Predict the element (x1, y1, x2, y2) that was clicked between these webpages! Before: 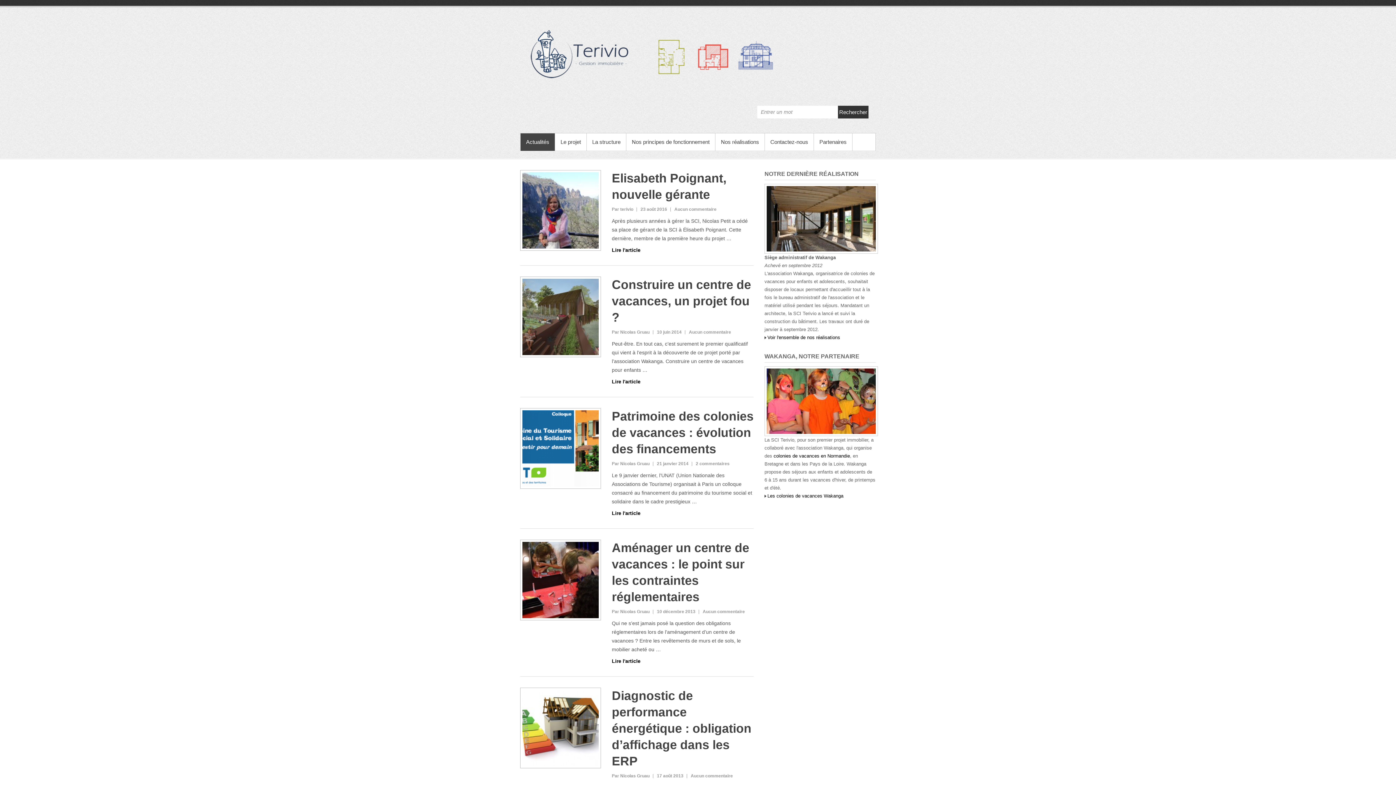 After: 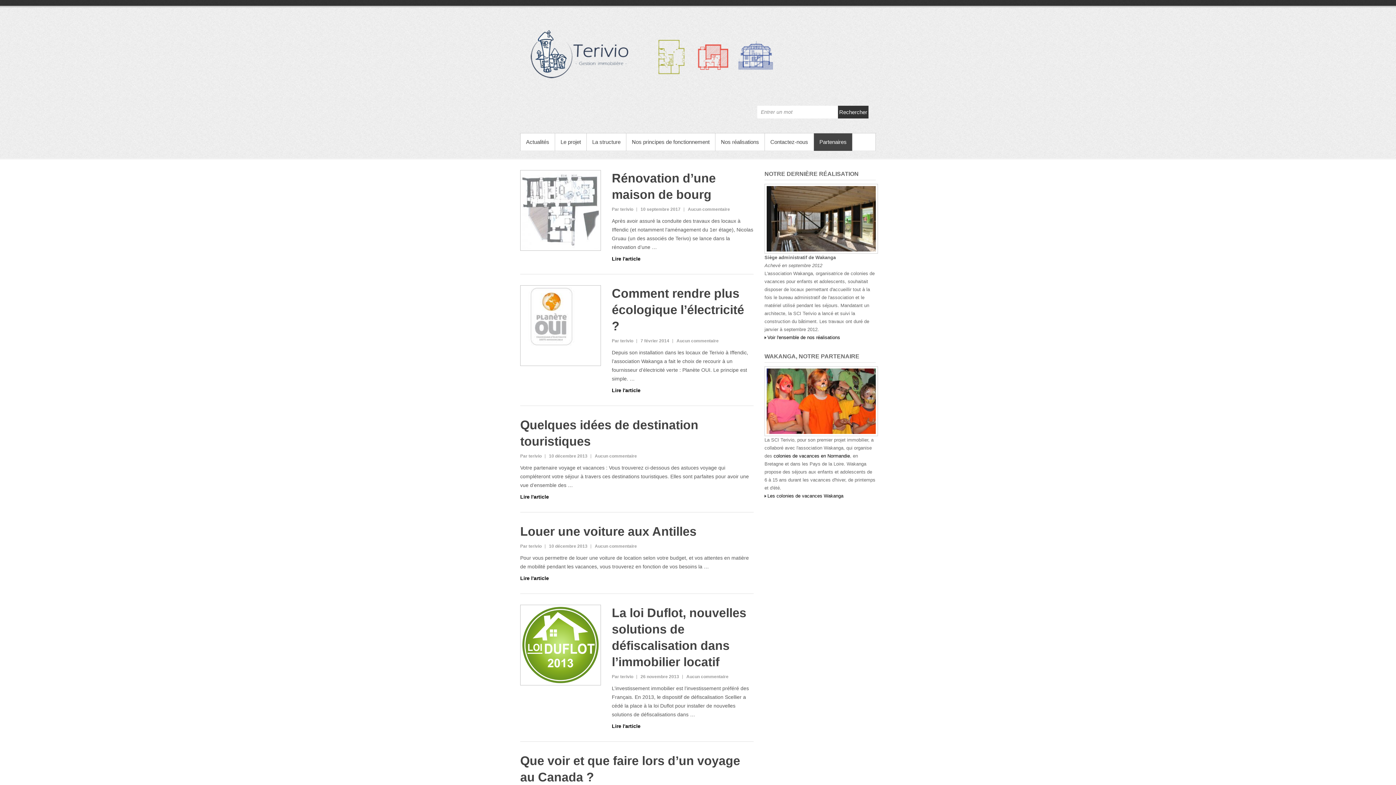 Action: bbox: (814, 133, 852, 150) label: Partenaires